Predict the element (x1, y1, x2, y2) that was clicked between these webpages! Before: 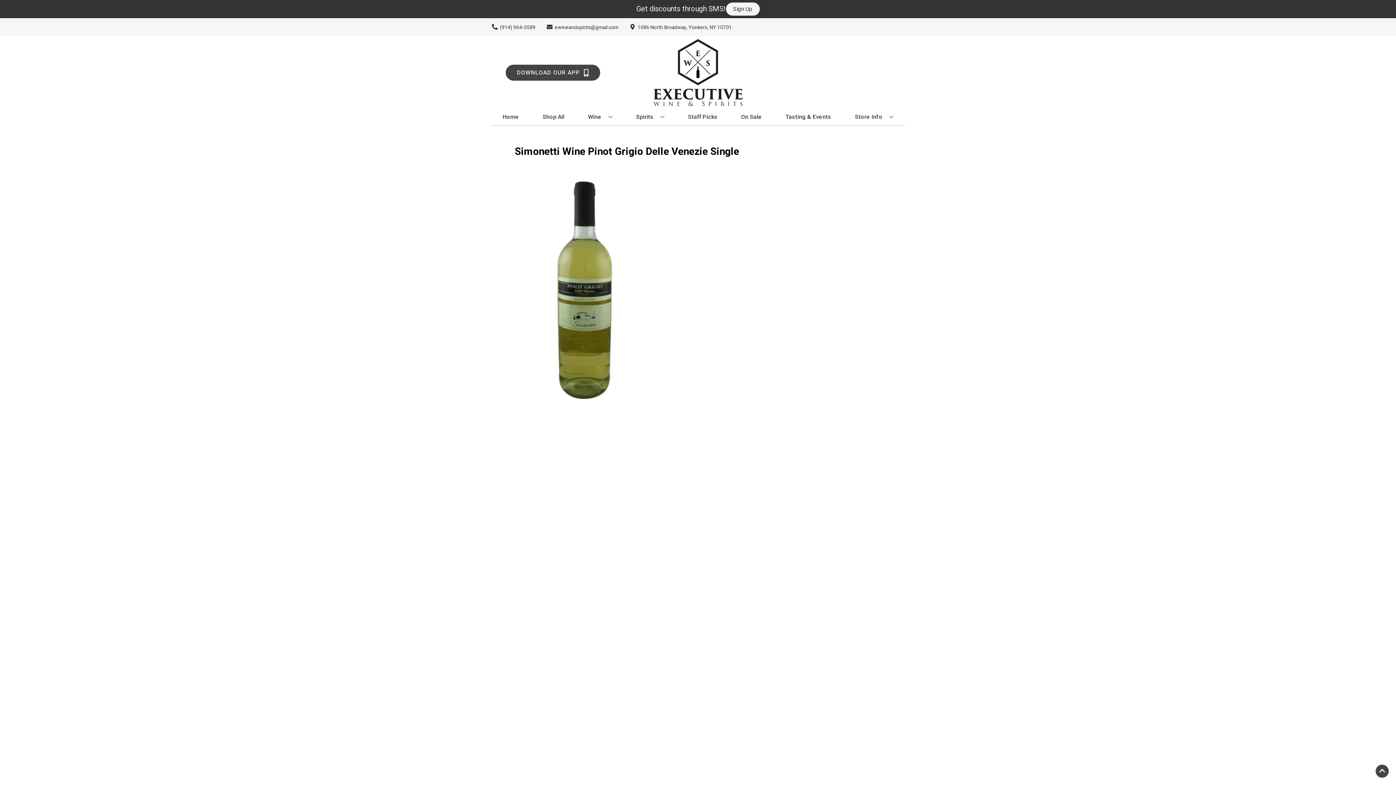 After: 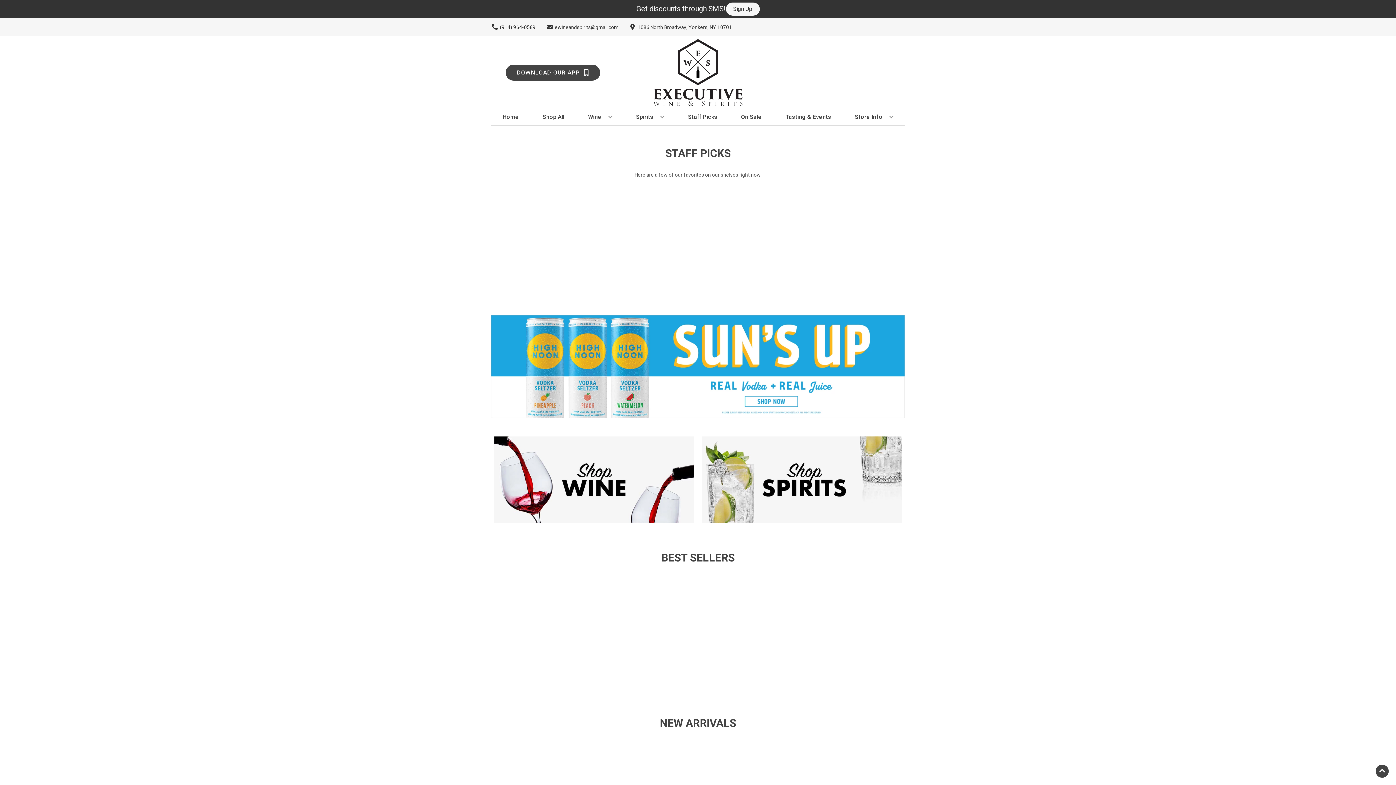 Action: bbox: (499, 109, 522, 125) label: Home